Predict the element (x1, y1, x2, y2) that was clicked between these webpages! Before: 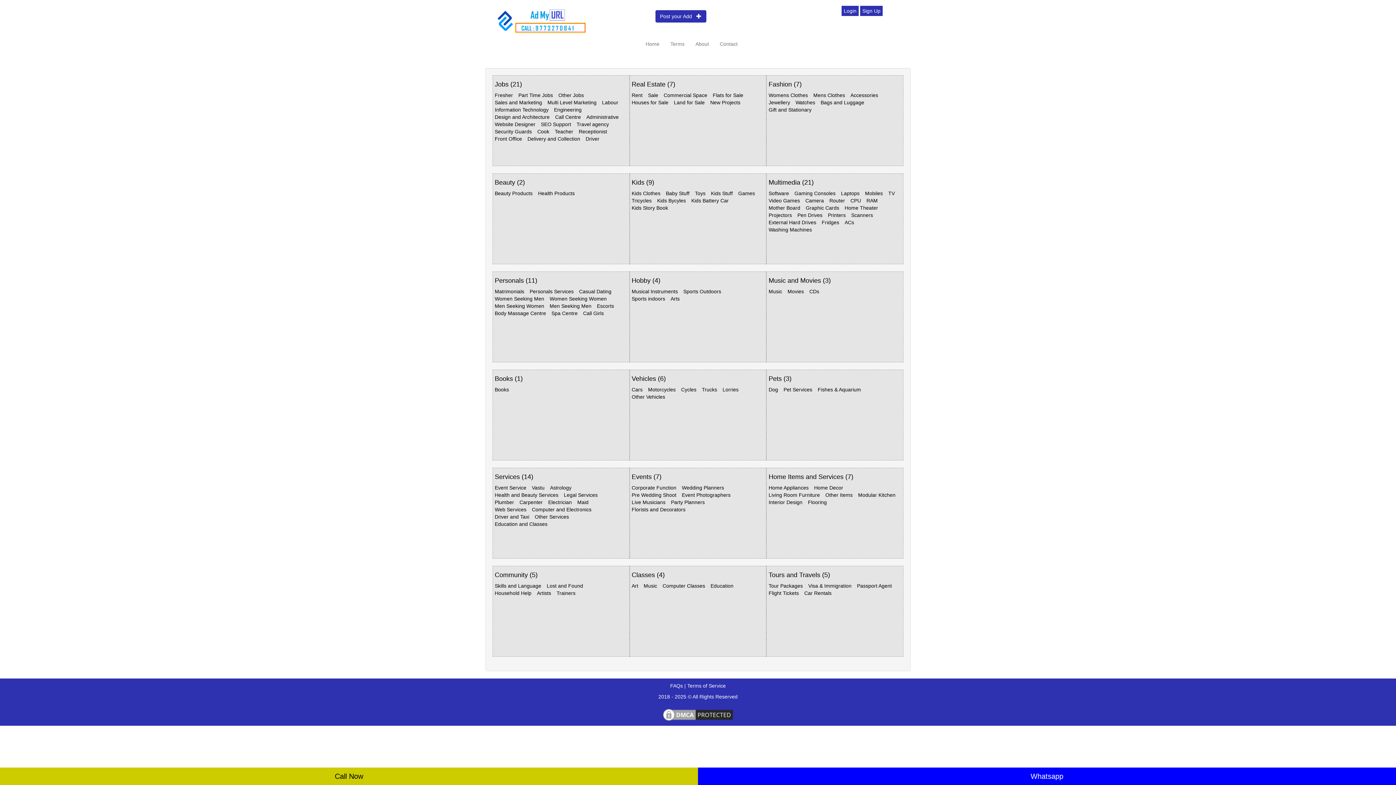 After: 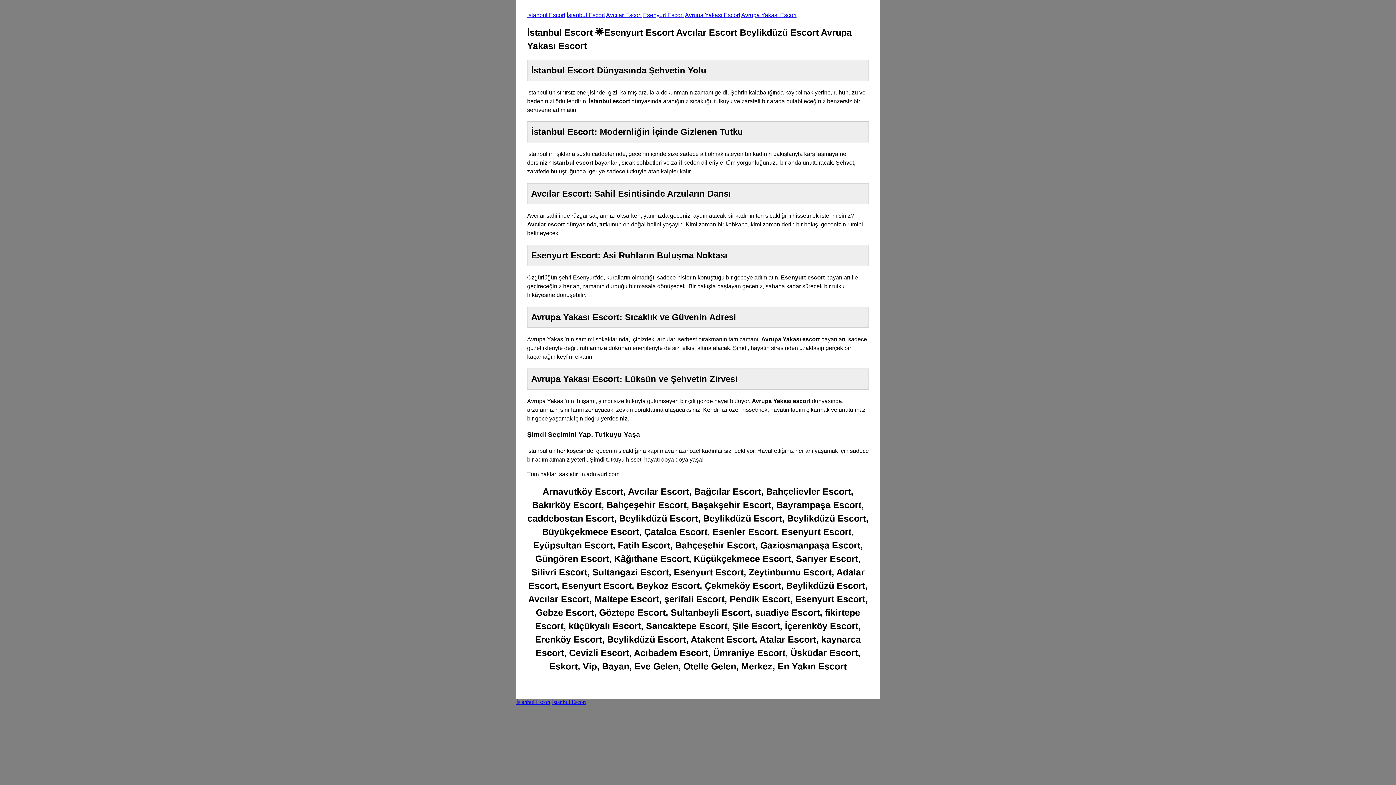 Action: bbox: (496, 7, 589, 34)